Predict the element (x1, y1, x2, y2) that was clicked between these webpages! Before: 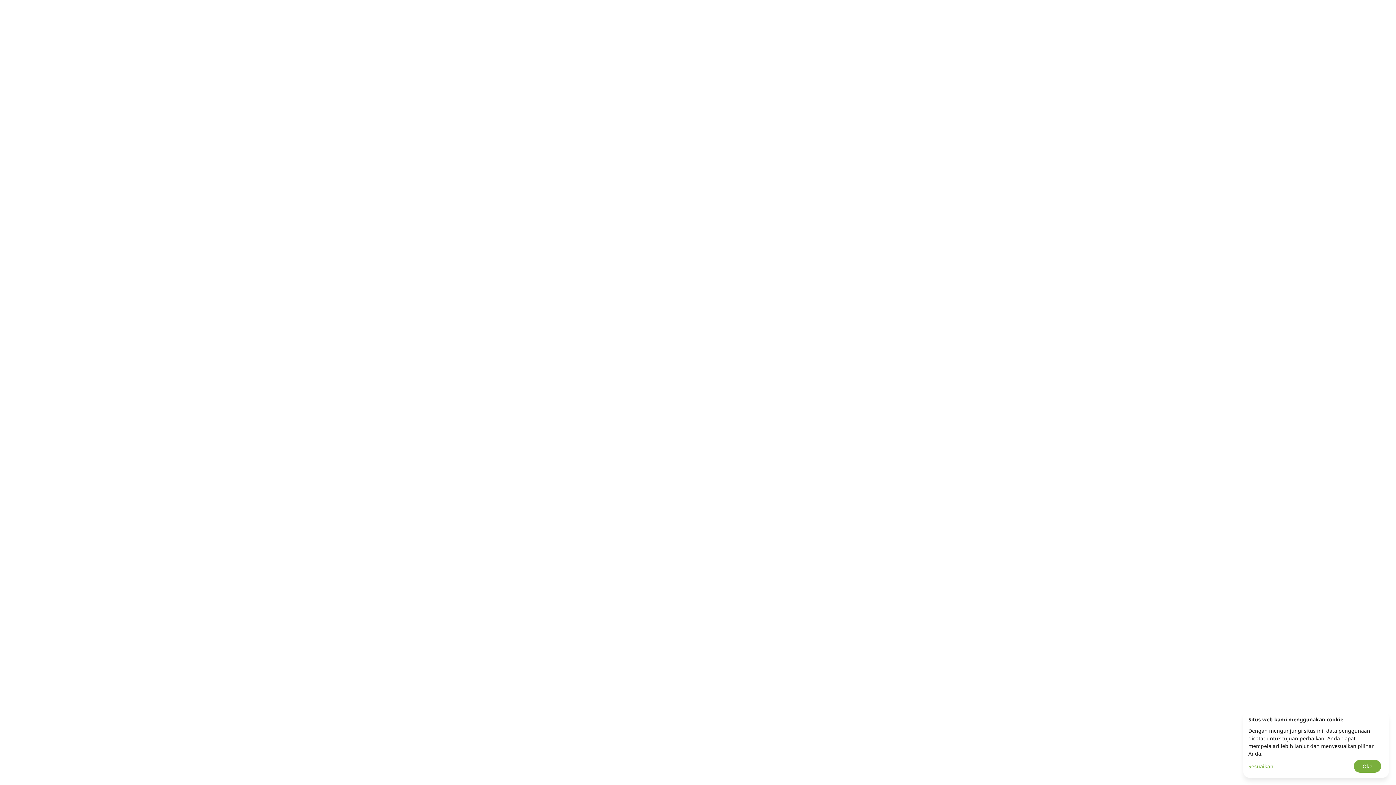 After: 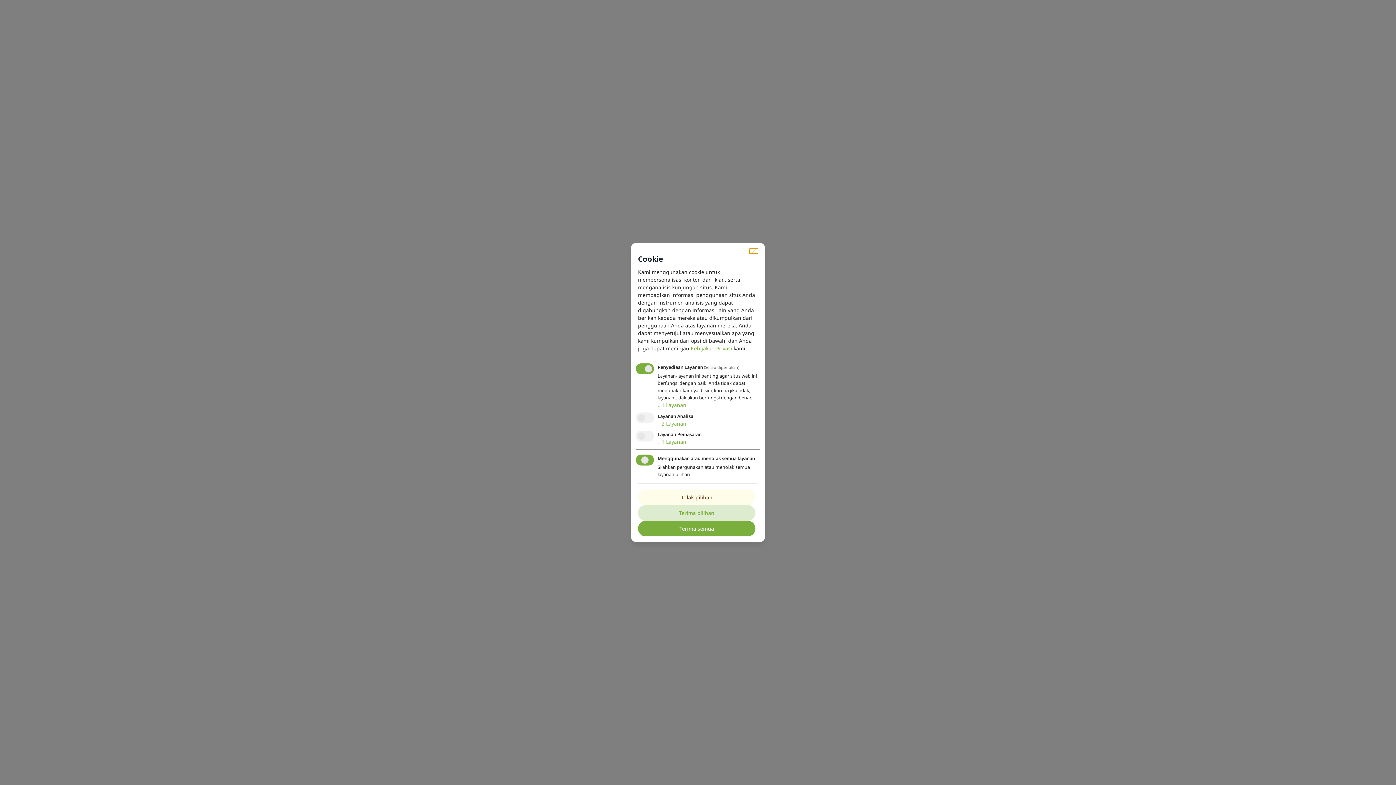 Action: label: Sesuaikan bbox: (1248, 762, 1351, 770)